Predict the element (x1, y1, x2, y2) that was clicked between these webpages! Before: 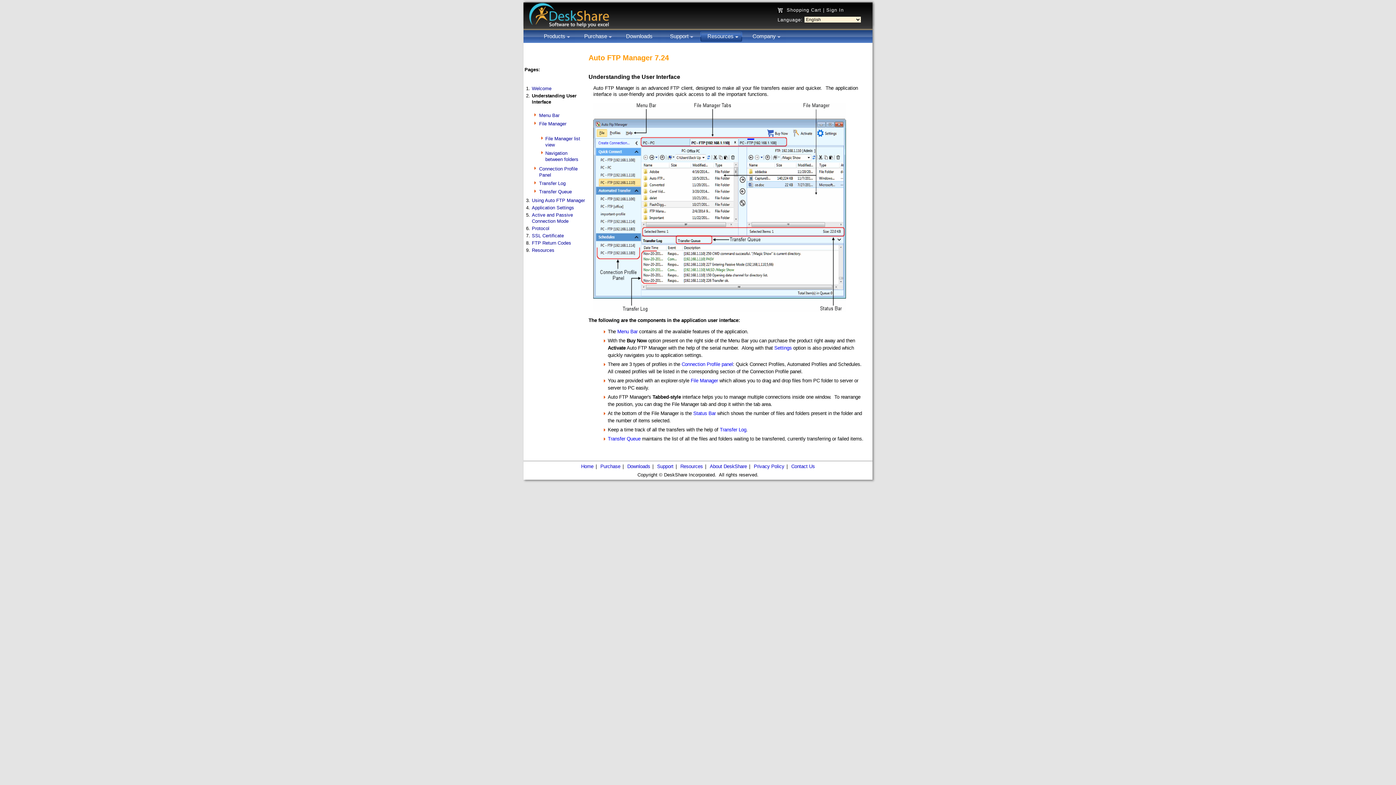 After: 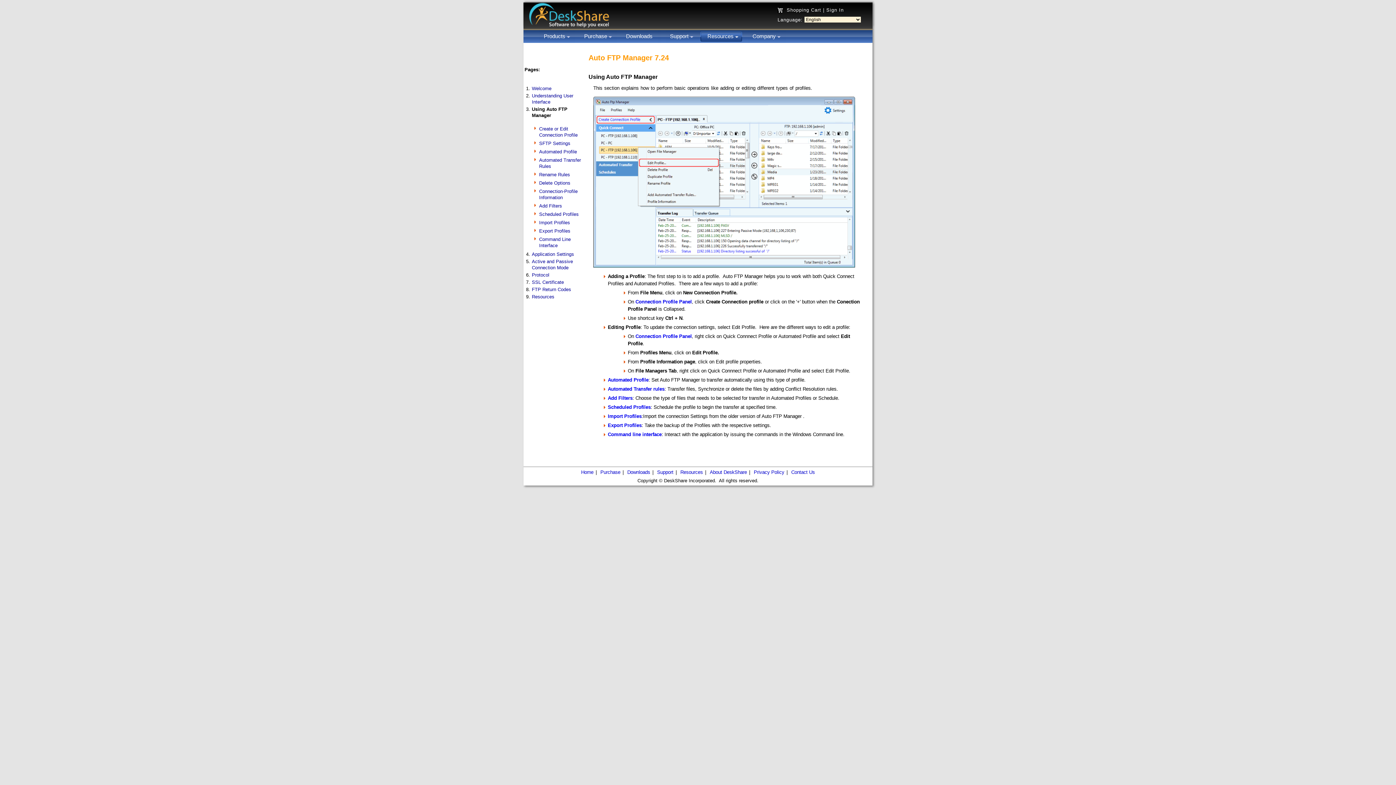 Action: bbox: (532, 197, 585, 203) label: Using Auto FTP Manager